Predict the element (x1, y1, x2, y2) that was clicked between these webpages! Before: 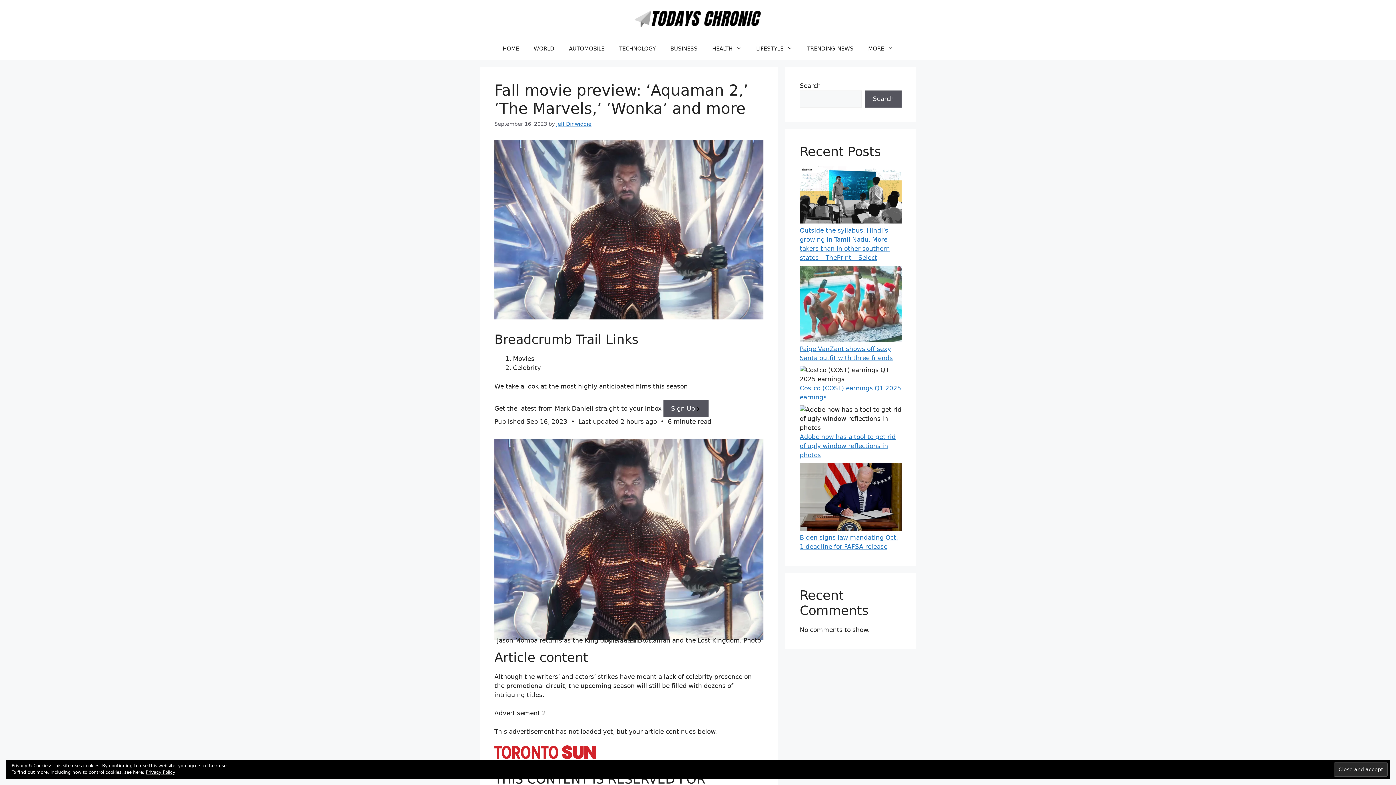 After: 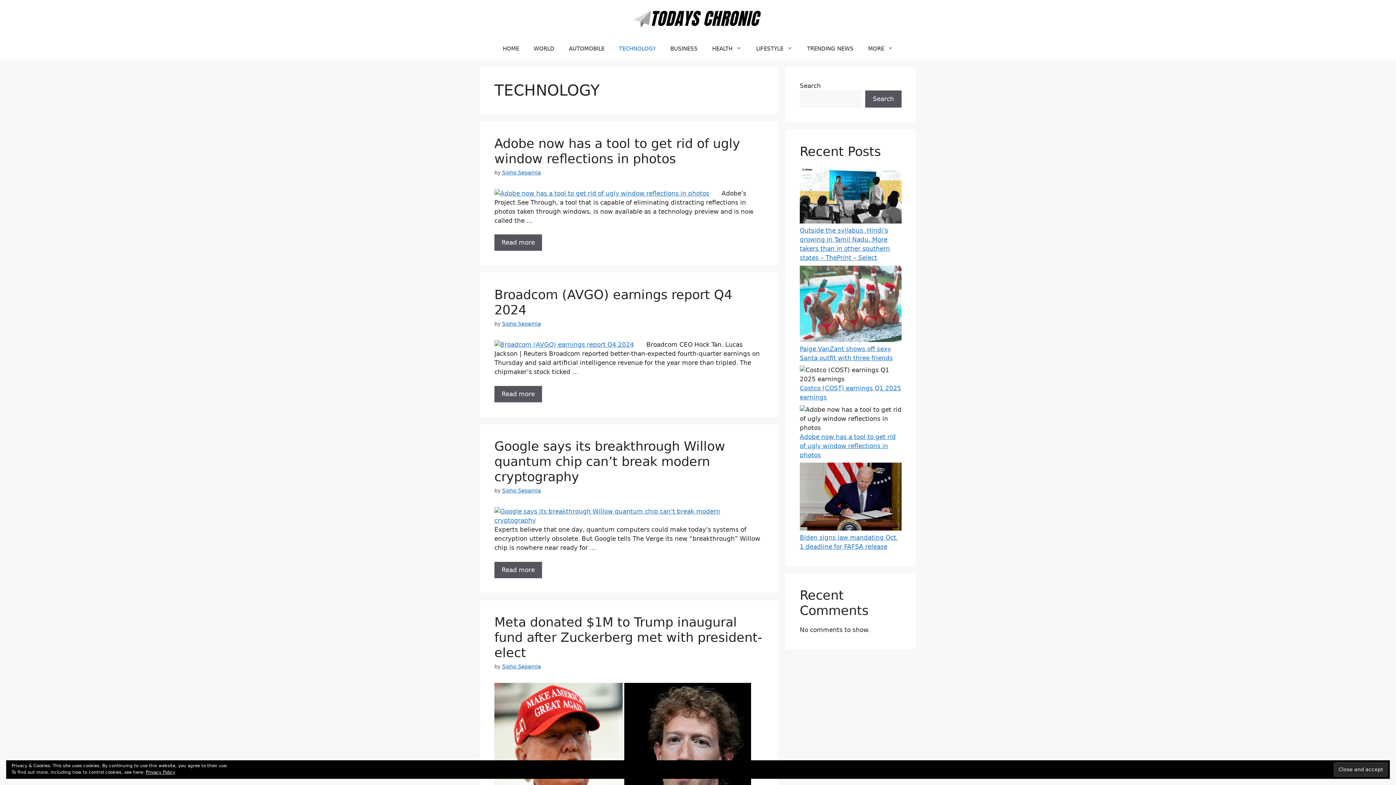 Action: bbox: (612, 37, 663, 59) label: TECHNOLOGY